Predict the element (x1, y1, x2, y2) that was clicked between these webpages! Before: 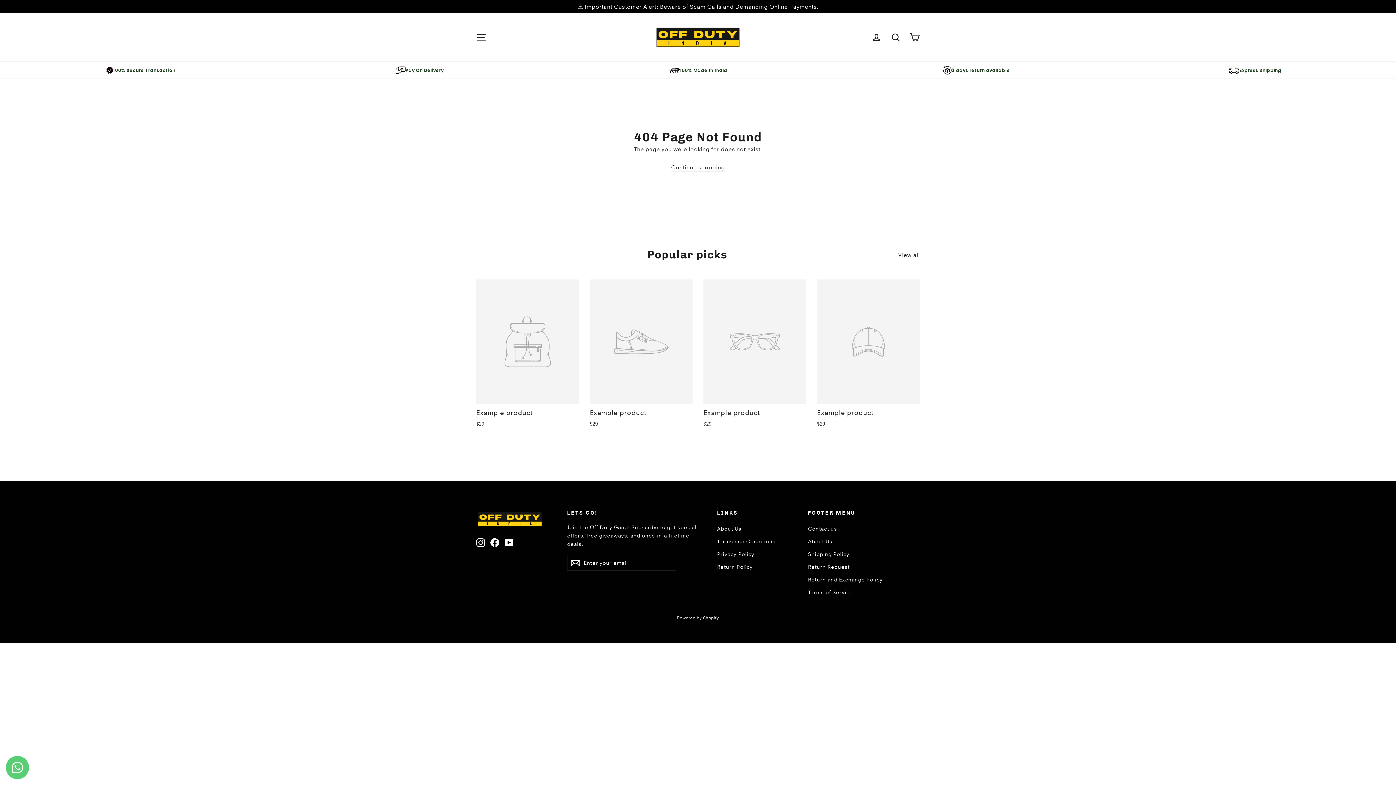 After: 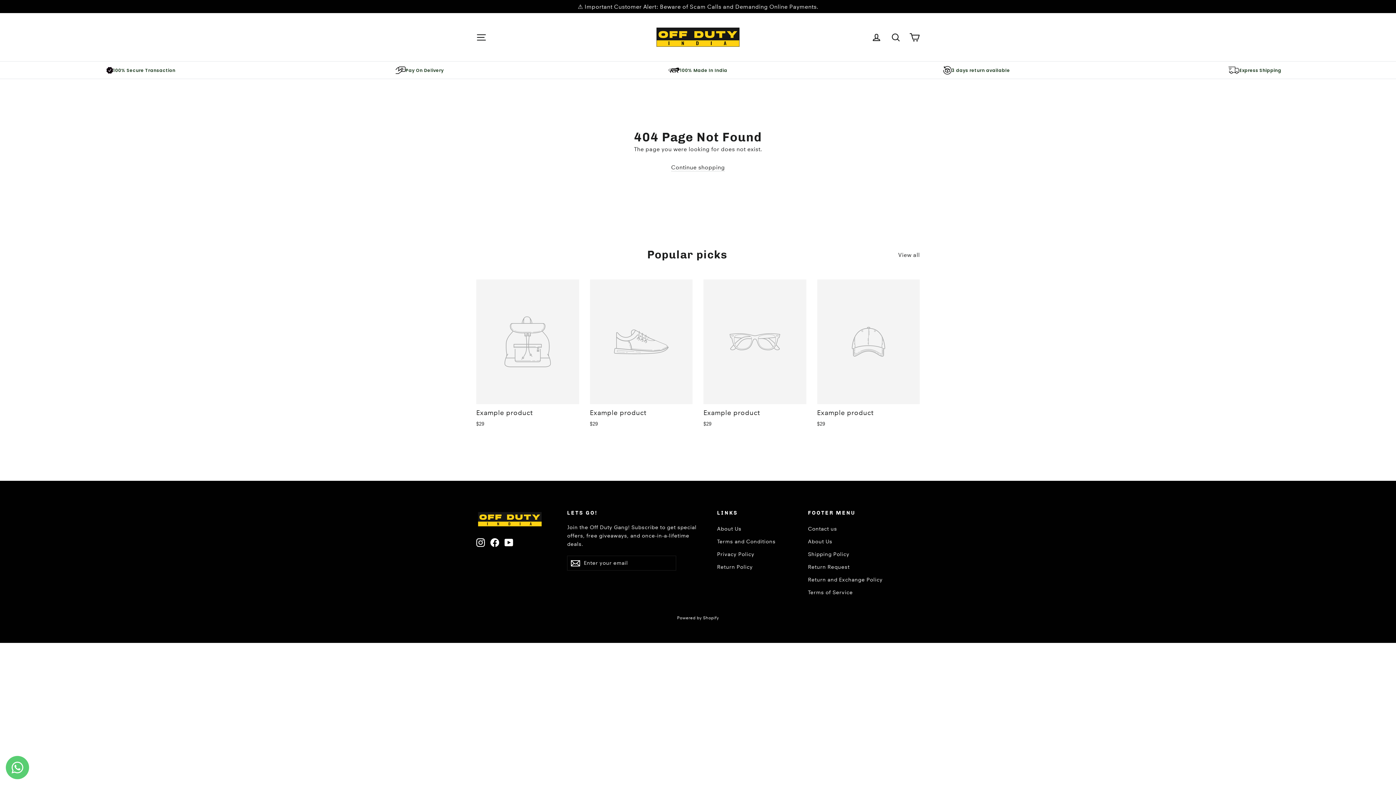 Action: bbox: (504, 537, 513, 547) label: YouTube